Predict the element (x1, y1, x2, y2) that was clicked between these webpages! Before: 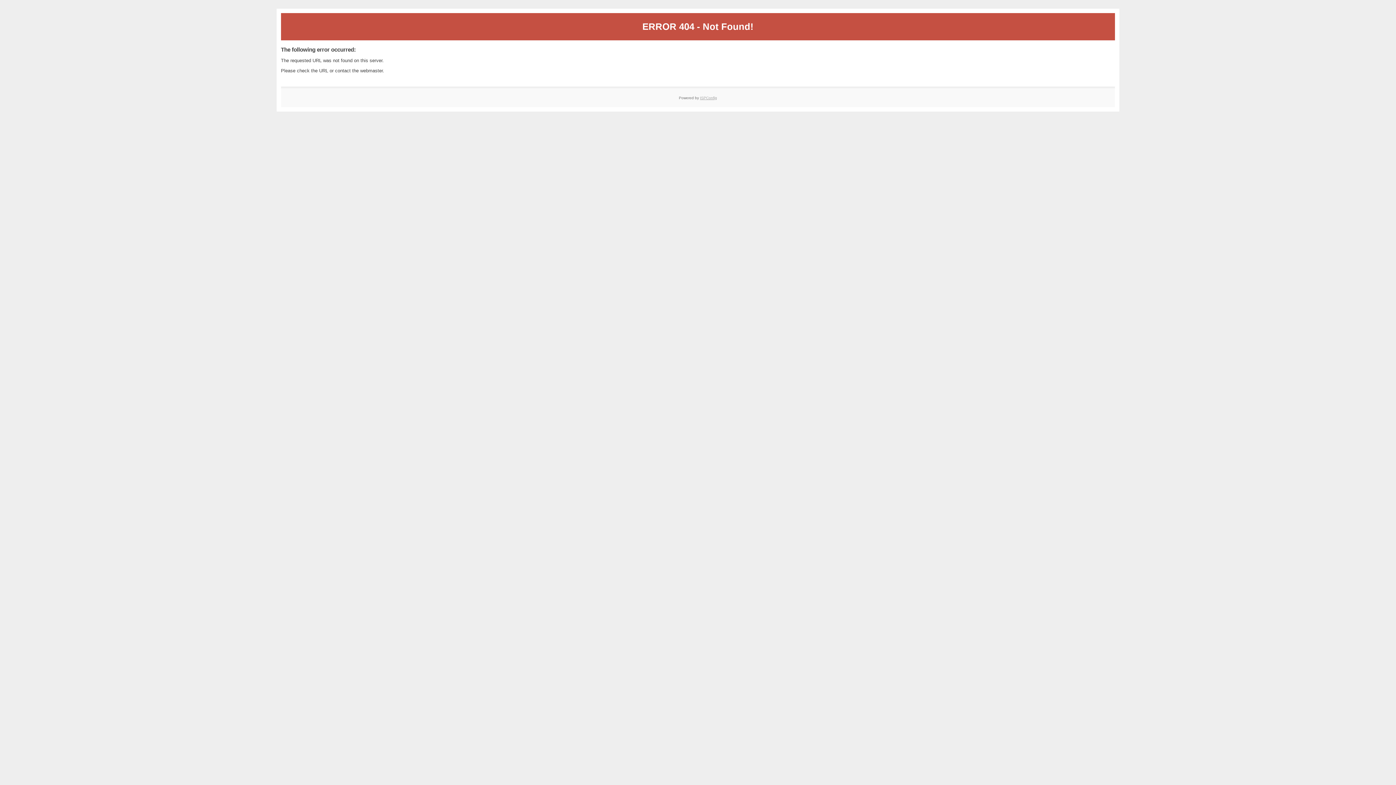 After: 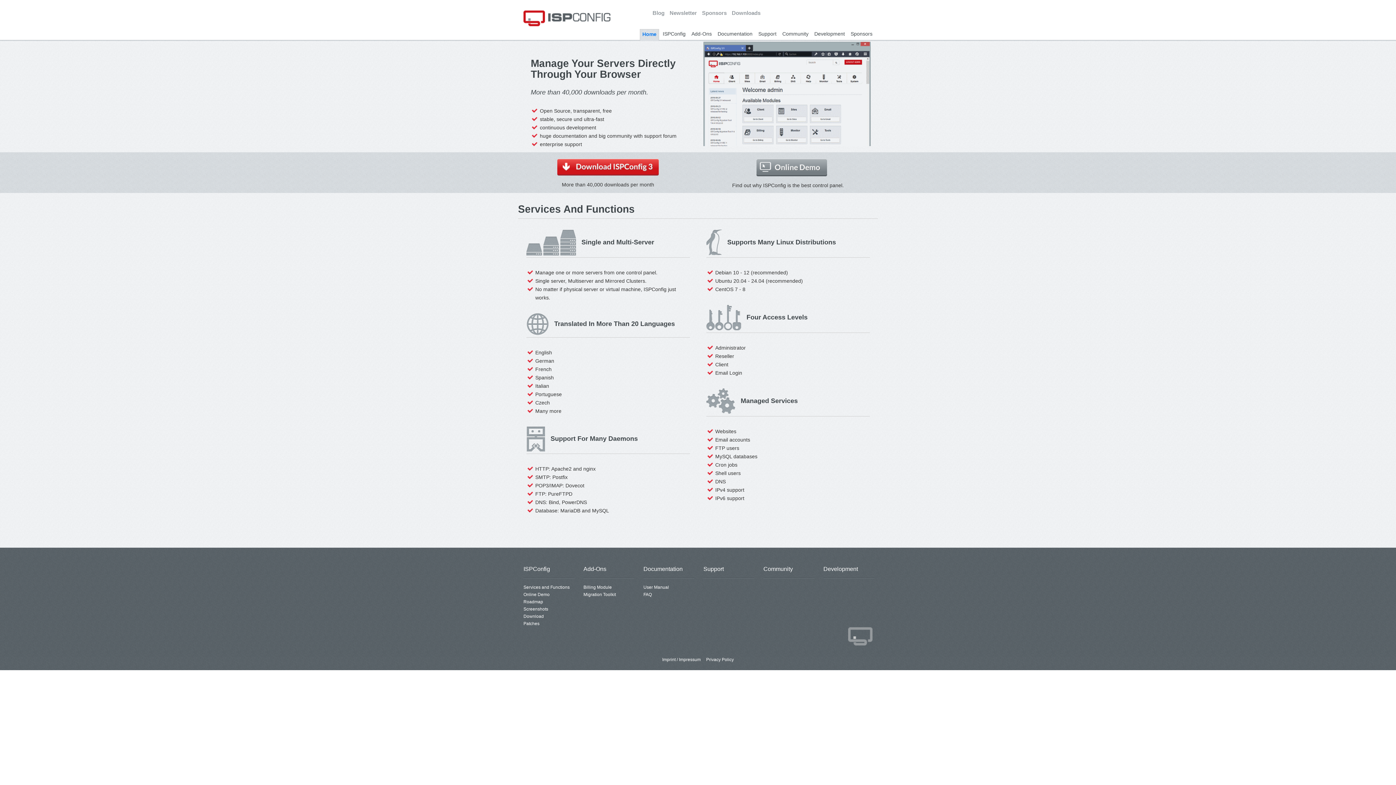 Action: label: ISPConfig bbox: (700, 95, 717, 99)